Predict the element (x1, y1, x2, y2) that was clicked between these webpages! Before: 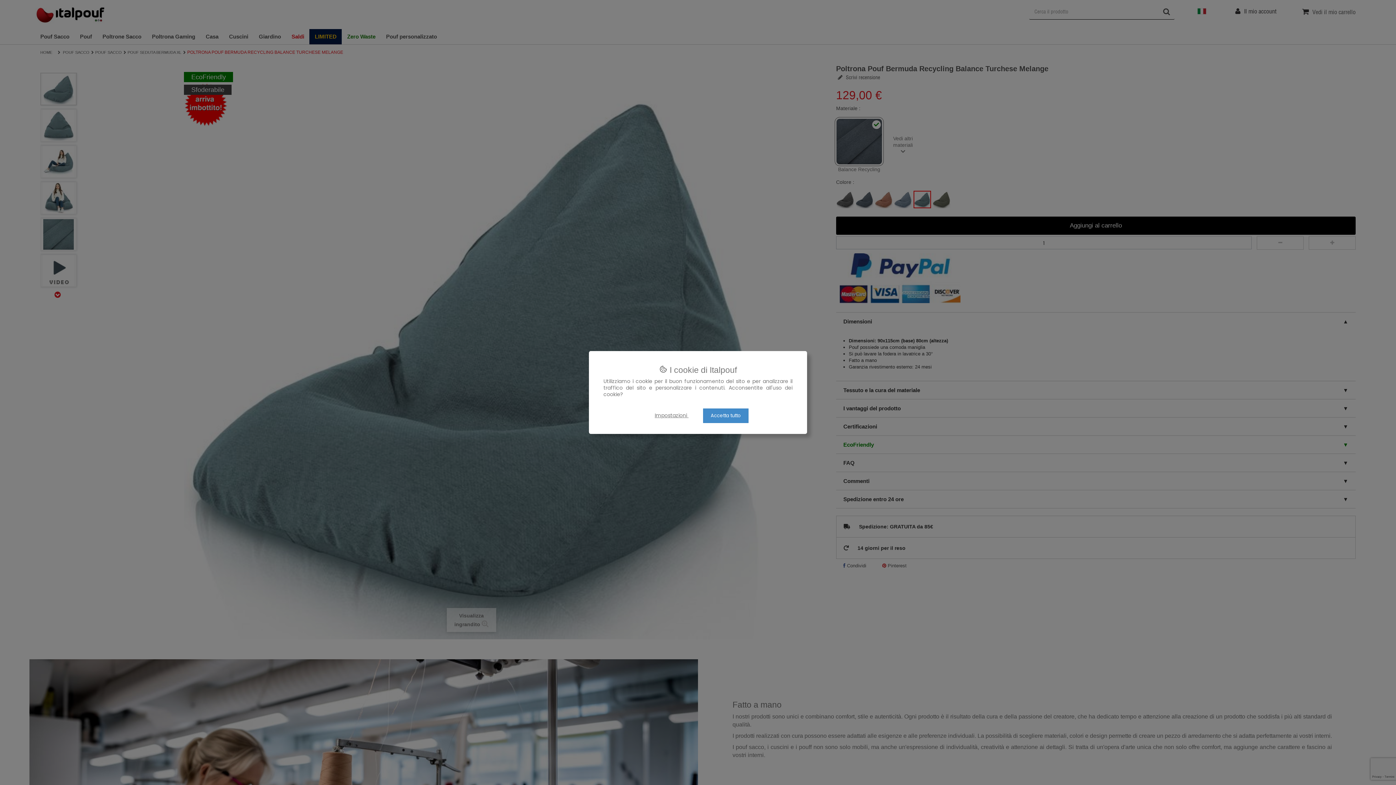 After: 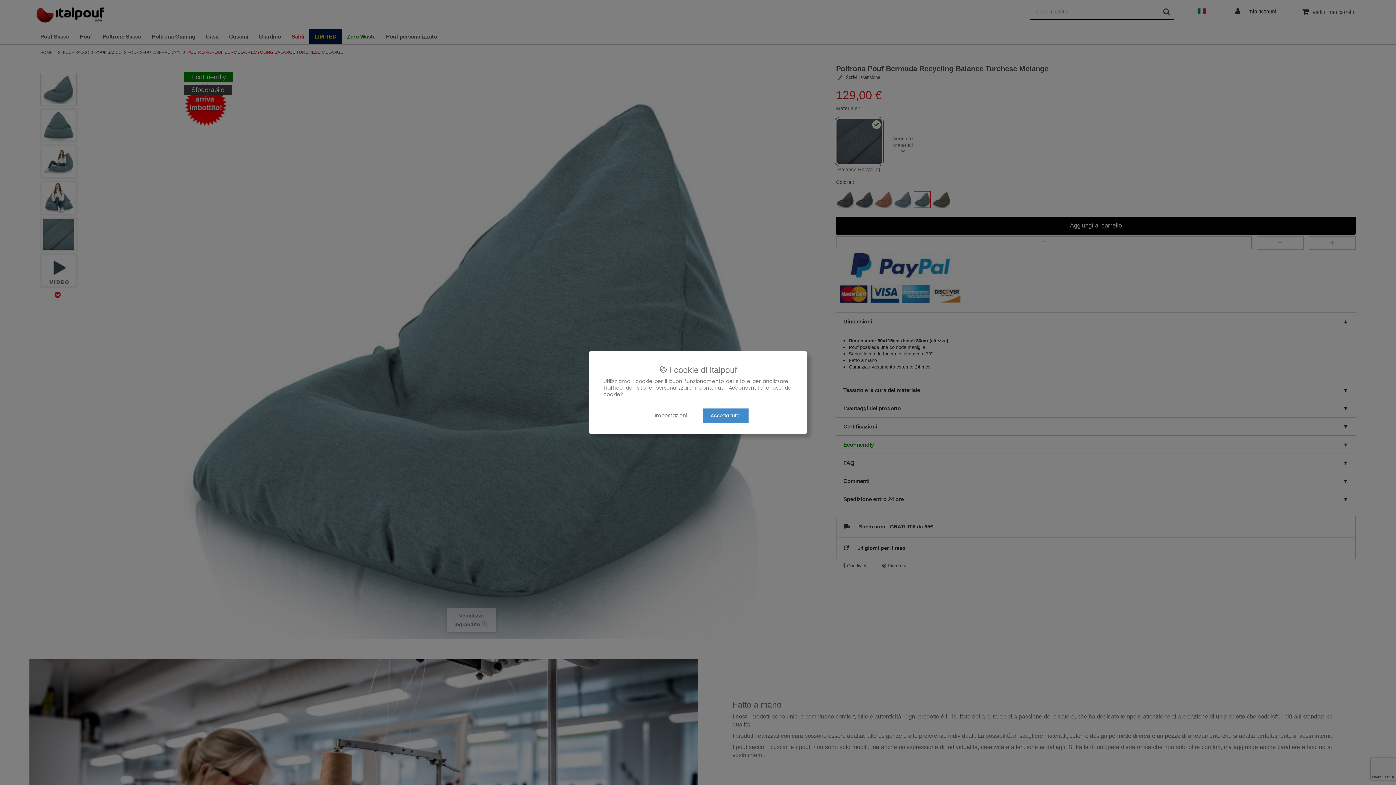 Action: bbox: (1338, 754, 1360, 776)